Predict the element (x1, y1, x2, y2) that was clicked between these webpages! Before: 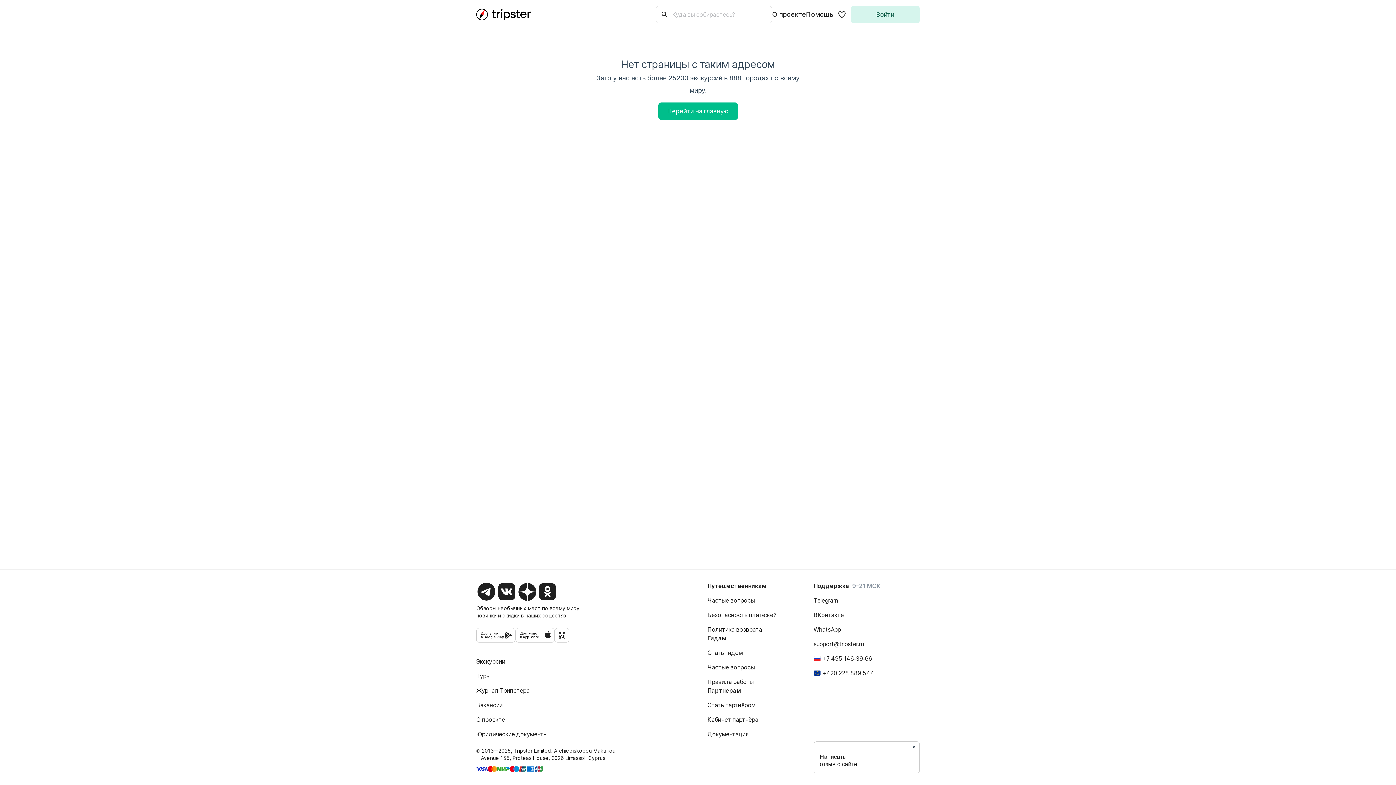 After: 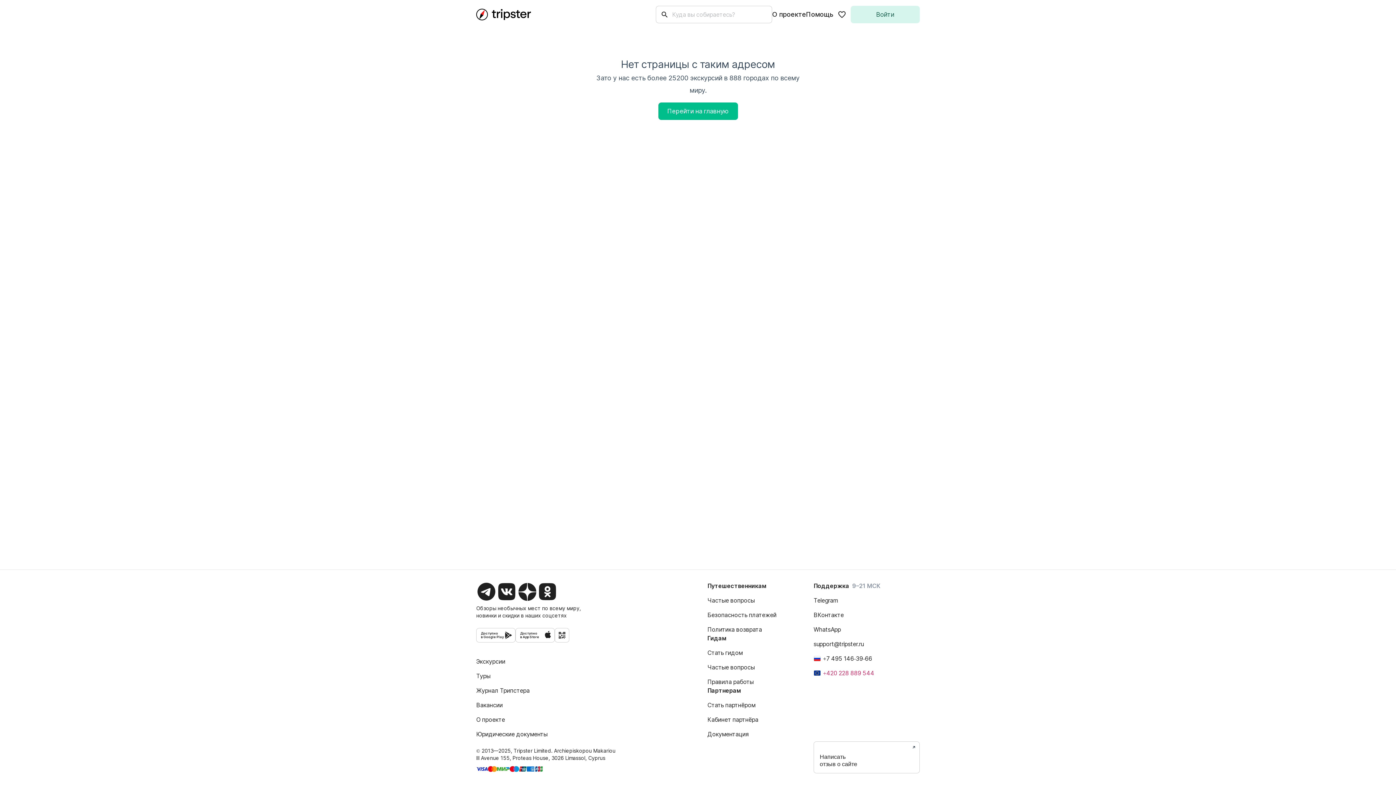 Action: label: +420 228 889 544 bbox: (813, 669, 874, 677)